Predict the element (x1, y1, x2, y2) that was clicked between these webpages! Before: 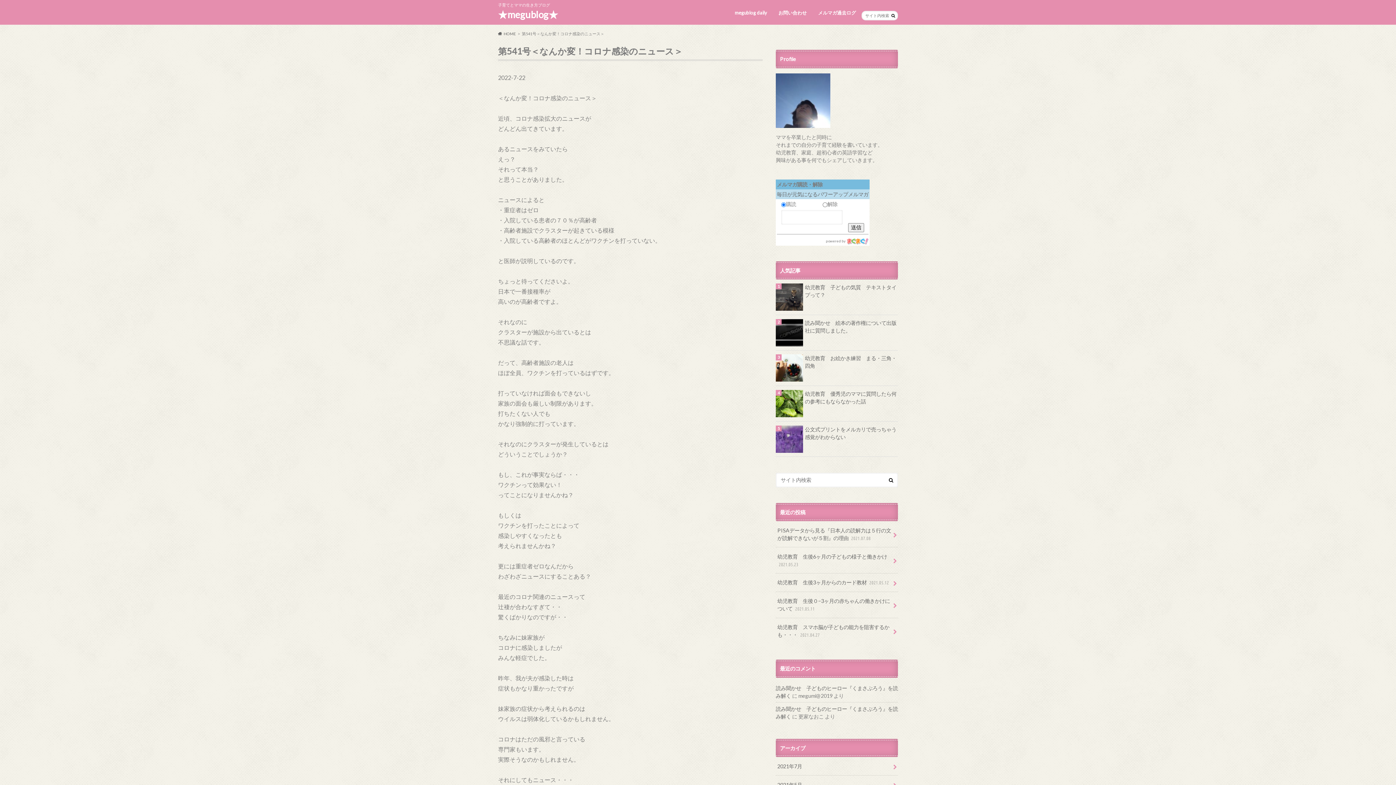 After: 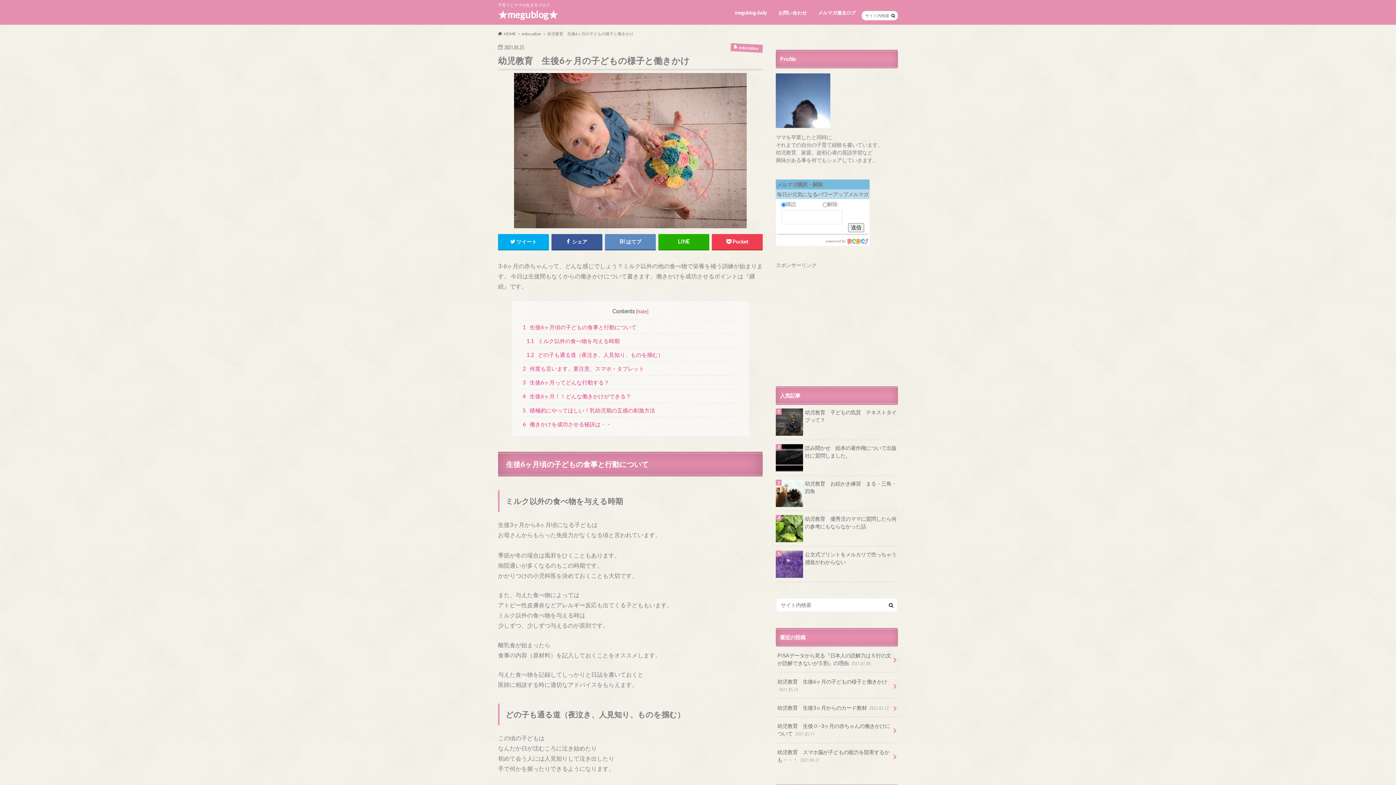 Action: label: 幼児教育　生後6ヶ月の子どもの様子と働きかけ 2021.05.23 bbox: (776, 547, 898, 573)